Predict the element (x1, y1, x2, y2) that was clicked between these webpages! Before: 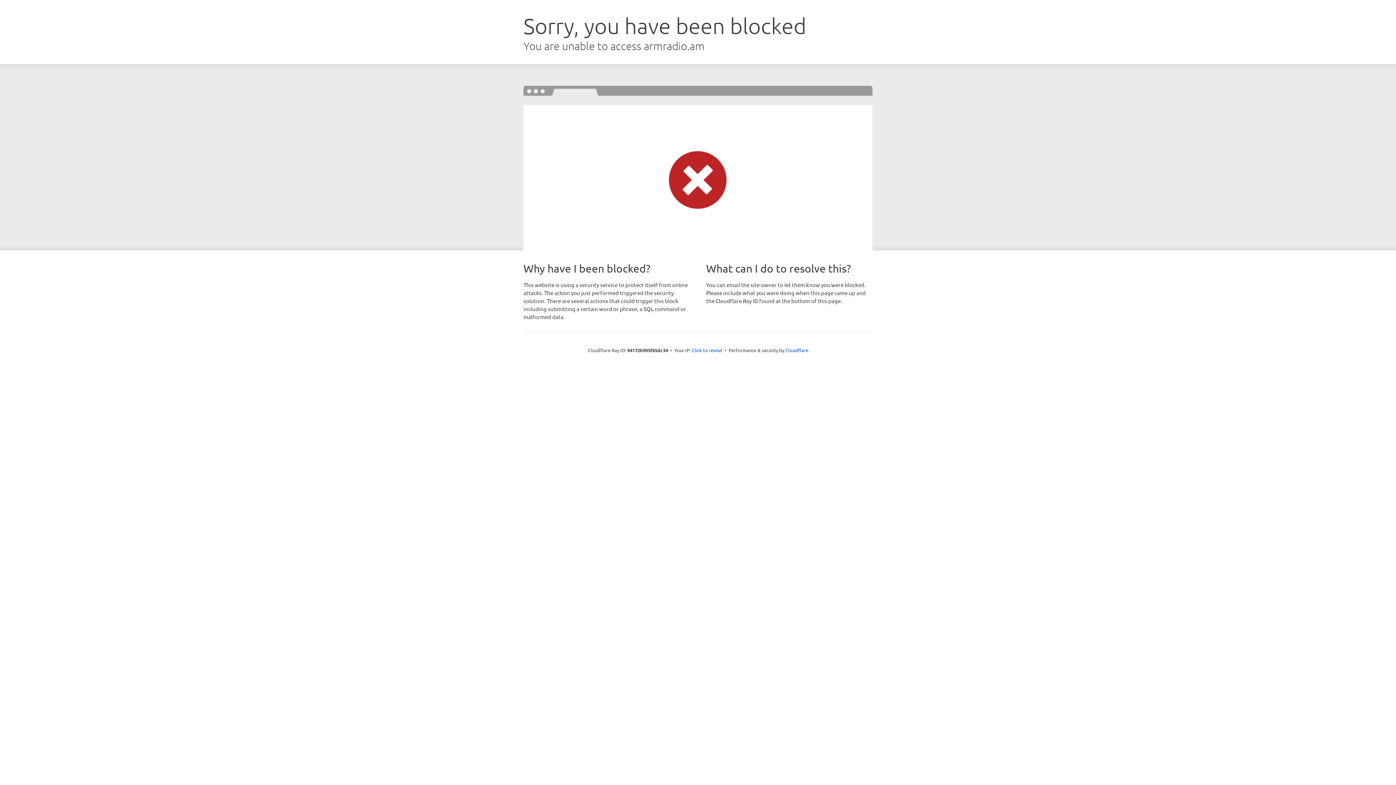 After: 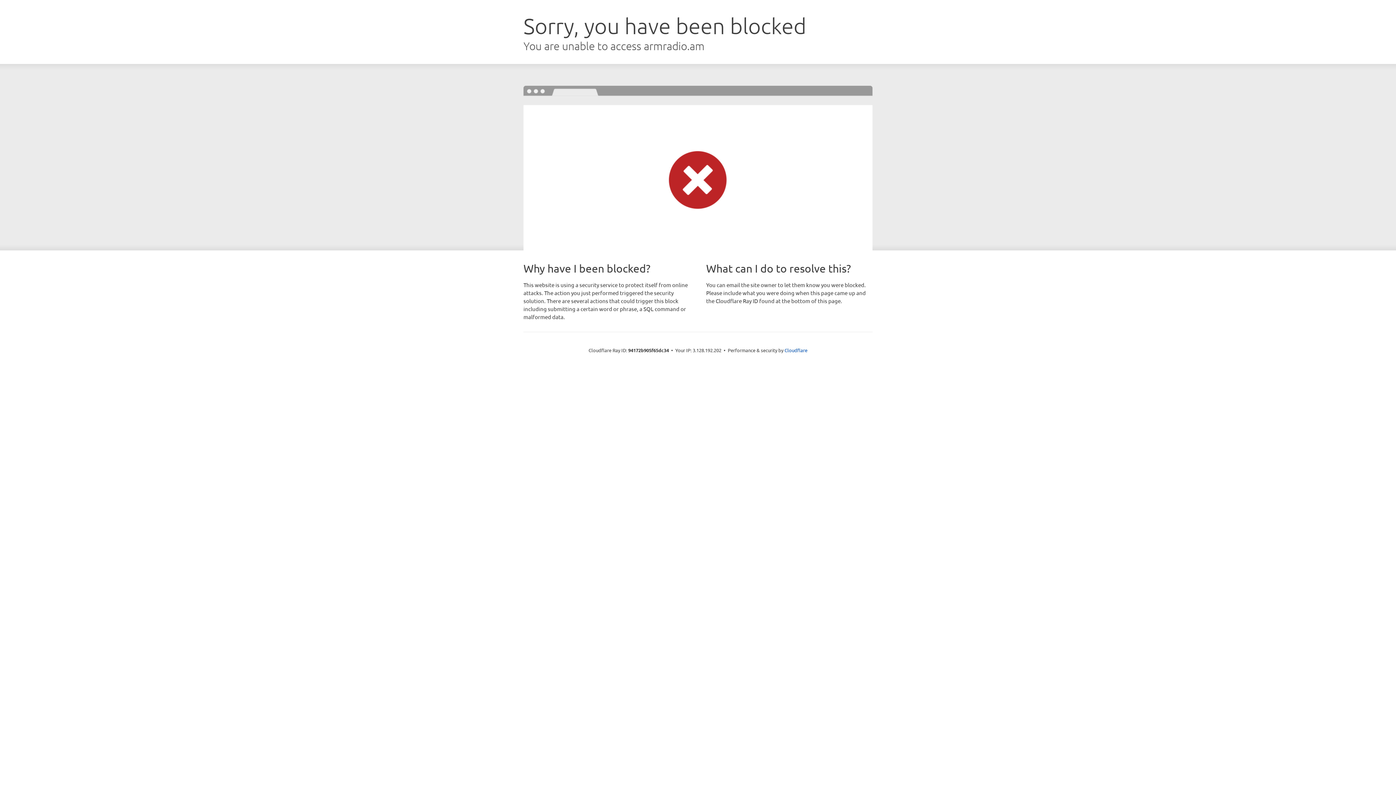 Action: bbox: (692, 346, 722, 353) label: Click to reveal